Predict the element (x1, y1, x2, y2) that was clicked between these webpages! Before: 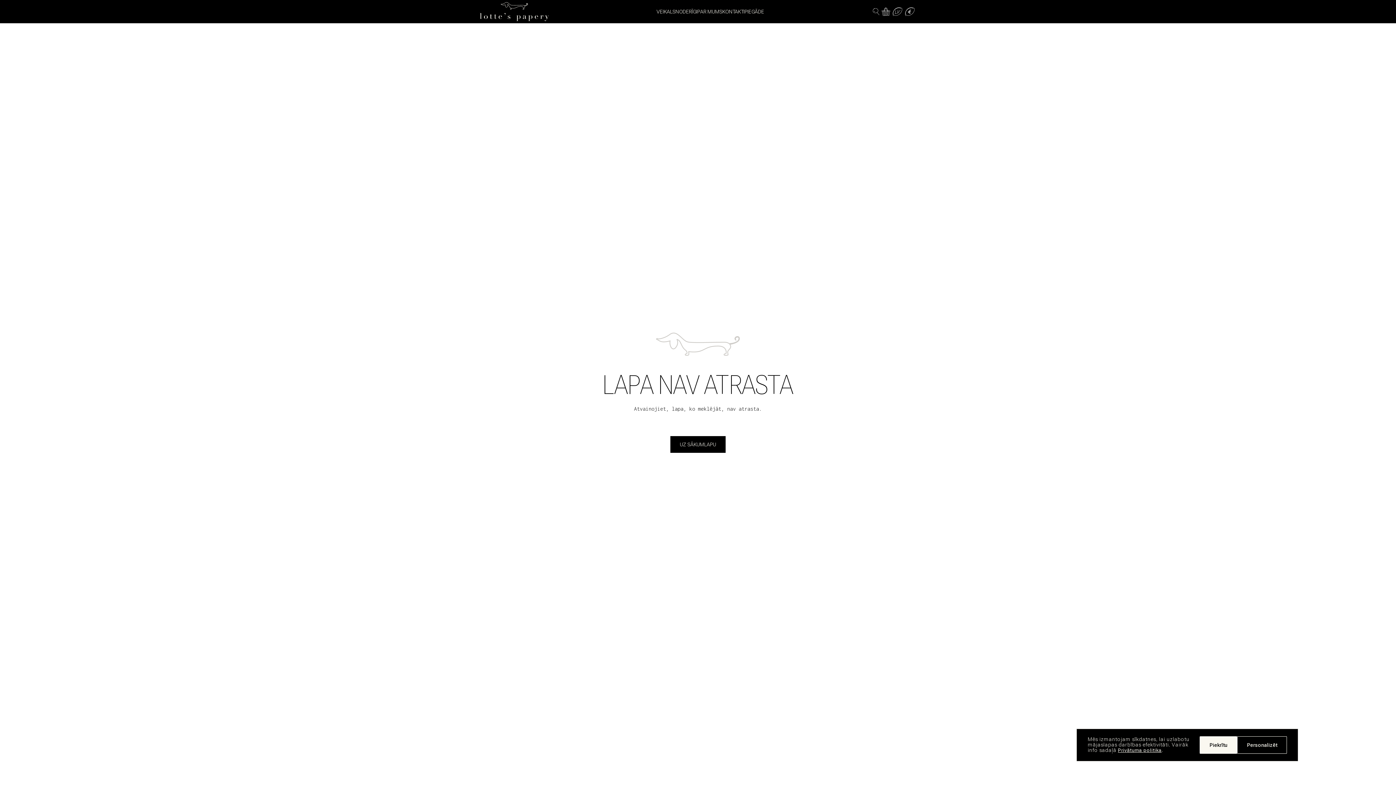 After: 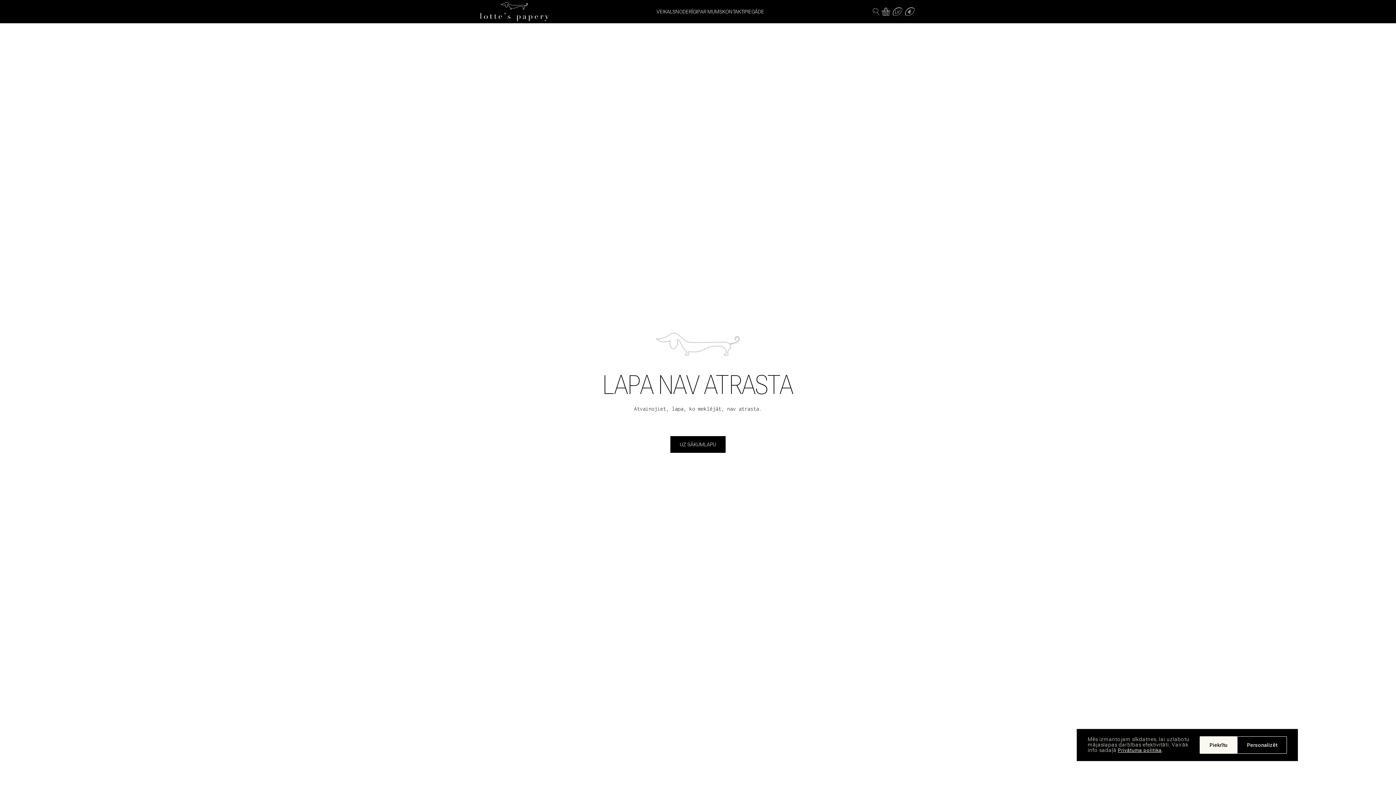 Action: label: Privātuma politika bbox: (1118, 748, 1161, 753)